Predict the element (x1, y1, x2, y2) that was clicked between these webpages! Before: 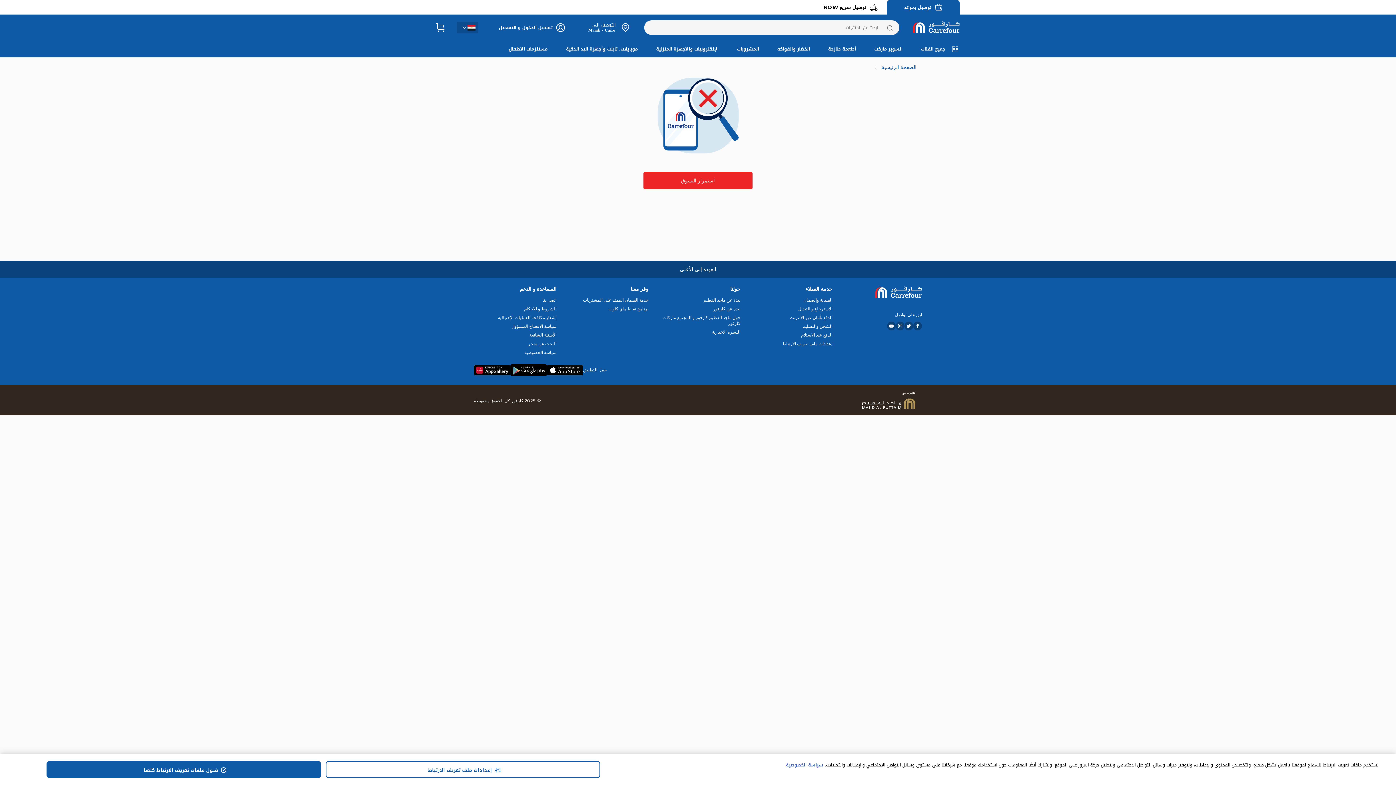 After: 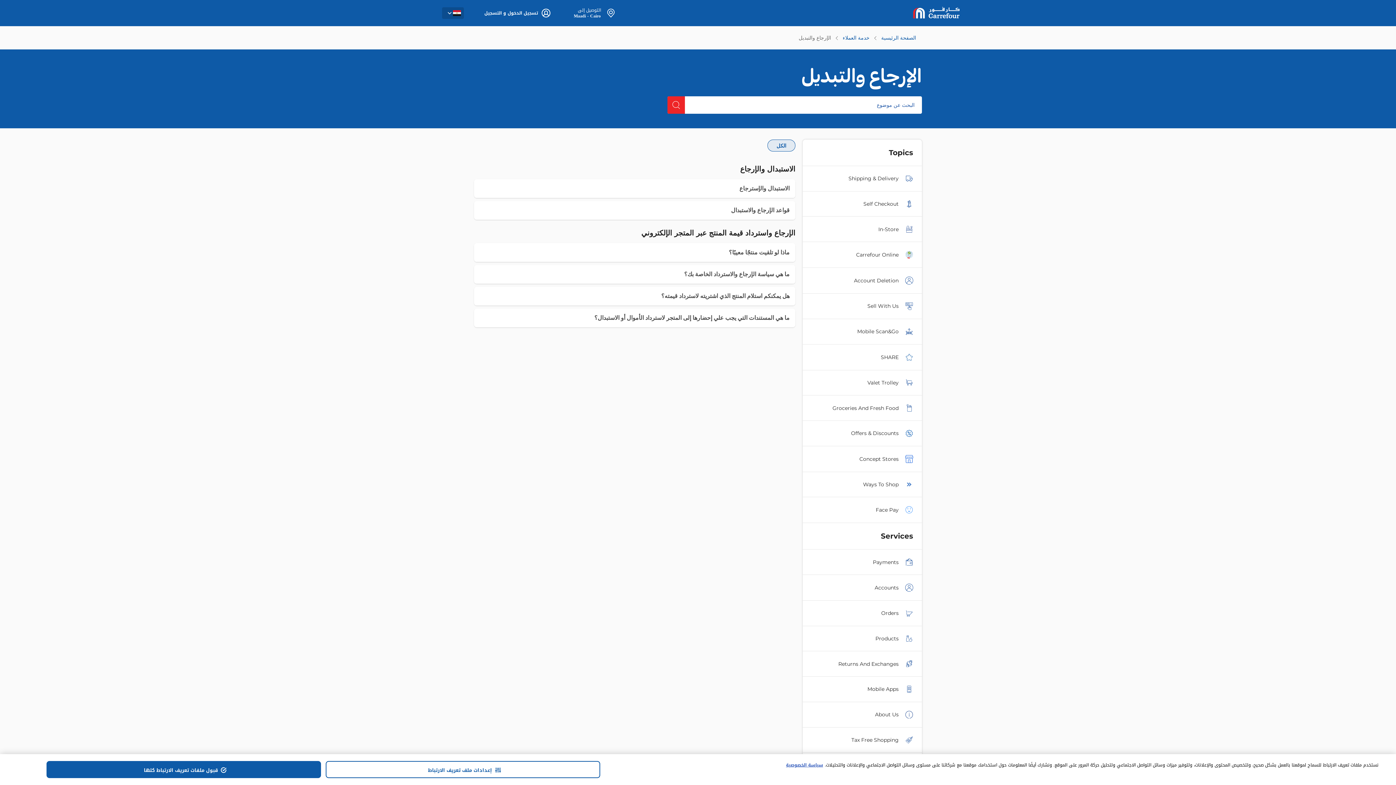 Action: bbox: (750, 306, 832, 312) label: الاسترجاع و التبديل